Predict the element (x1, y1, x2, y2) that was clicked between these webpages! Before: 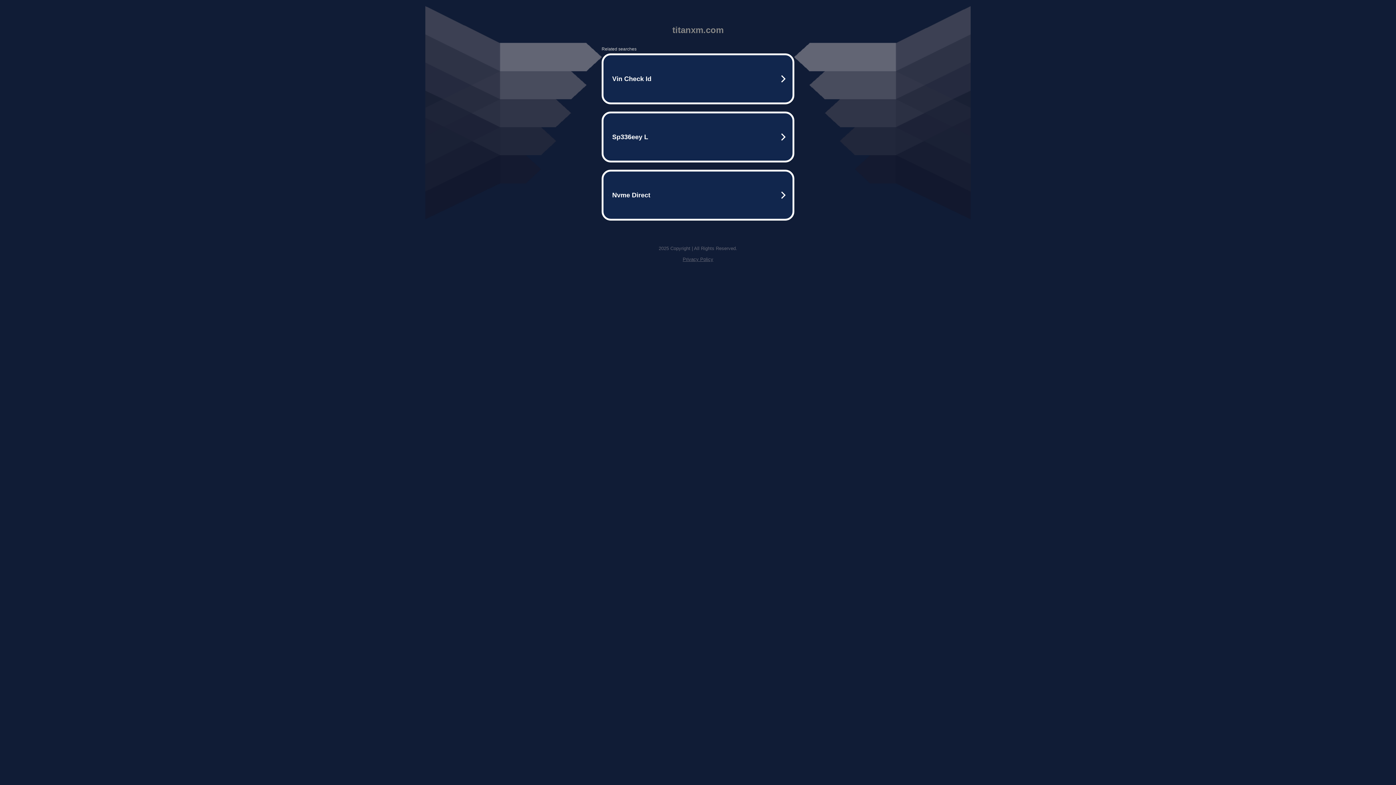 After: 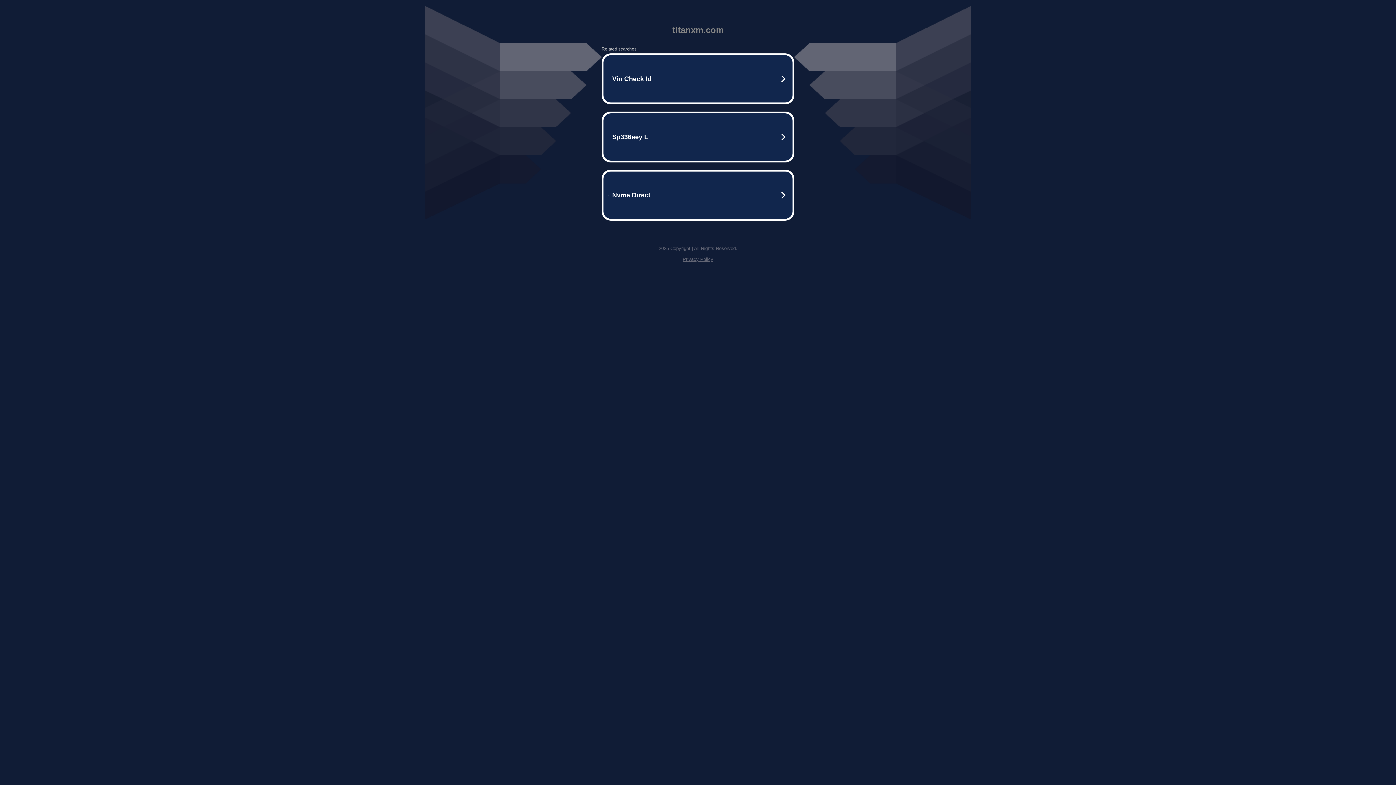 Action: bbox: (682, 256, 713, 262) label: Privacy Policy